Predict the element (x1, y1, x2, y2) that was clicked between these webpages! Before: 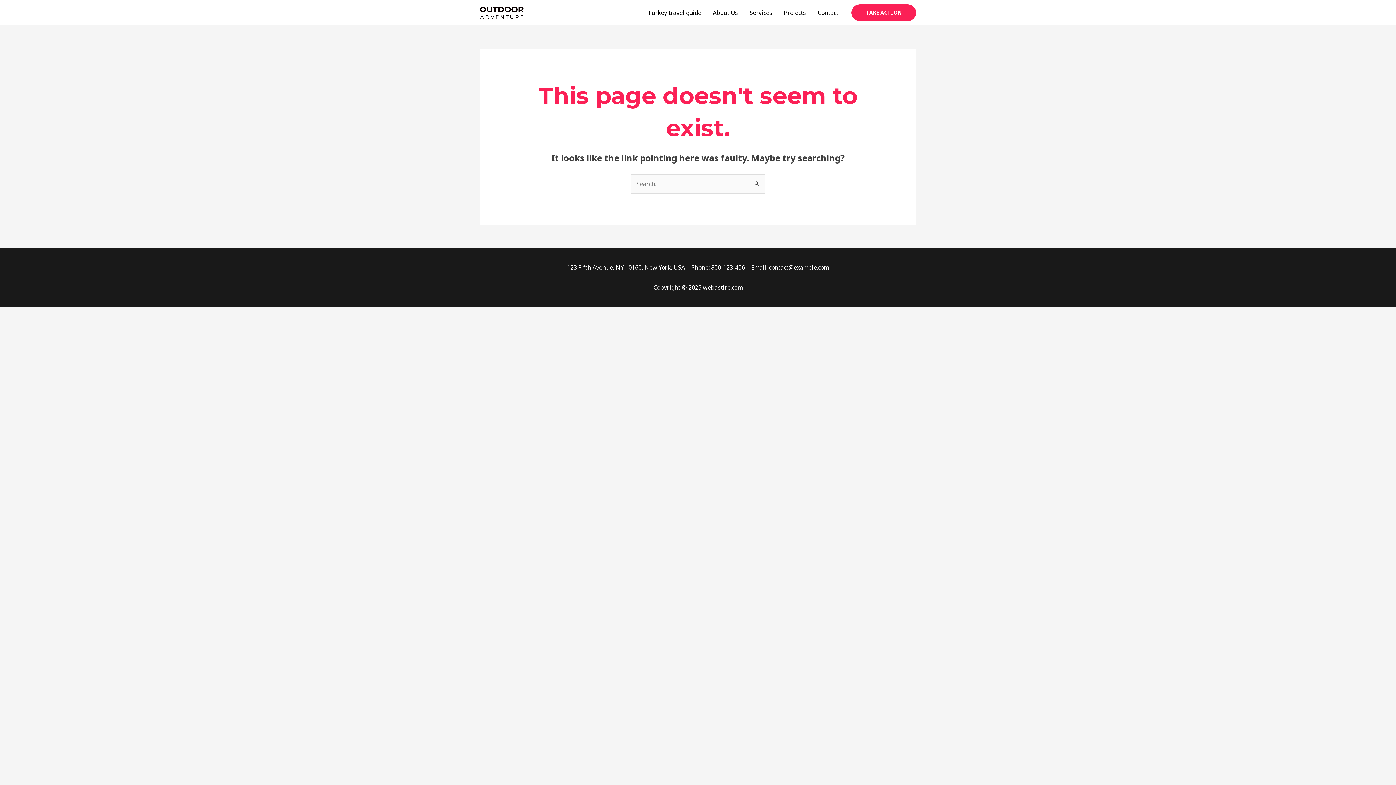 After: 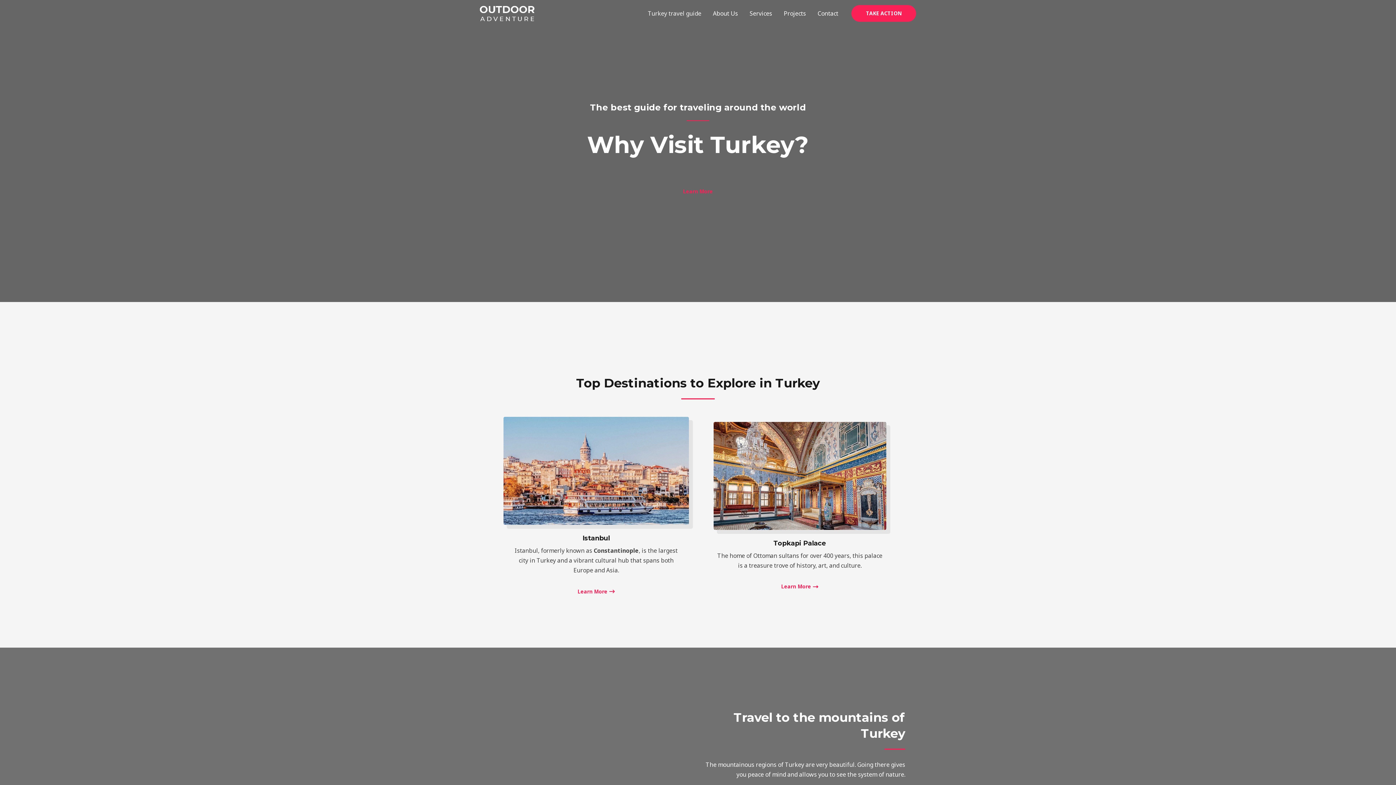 Action: label: Turkey travel guide bbox: (642, 0, 707, 25)